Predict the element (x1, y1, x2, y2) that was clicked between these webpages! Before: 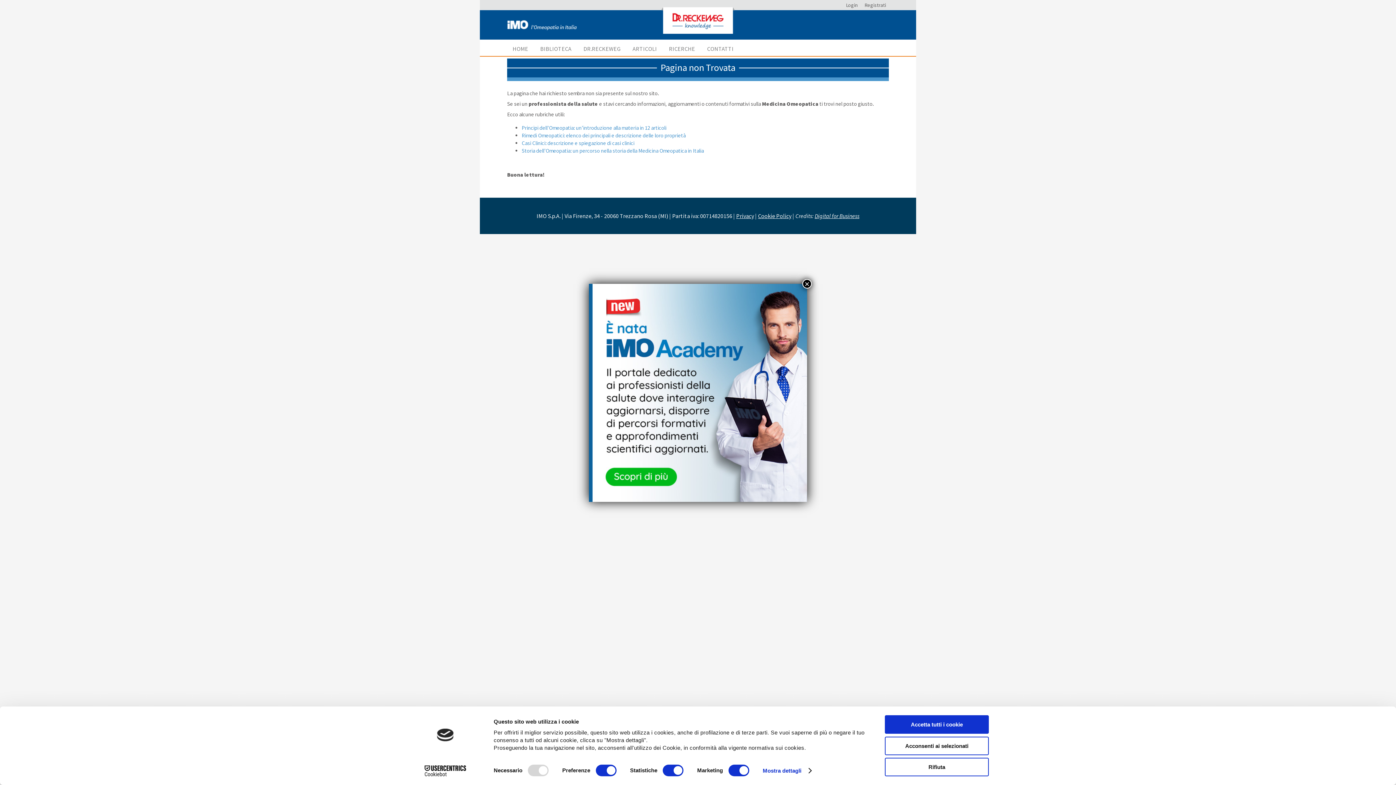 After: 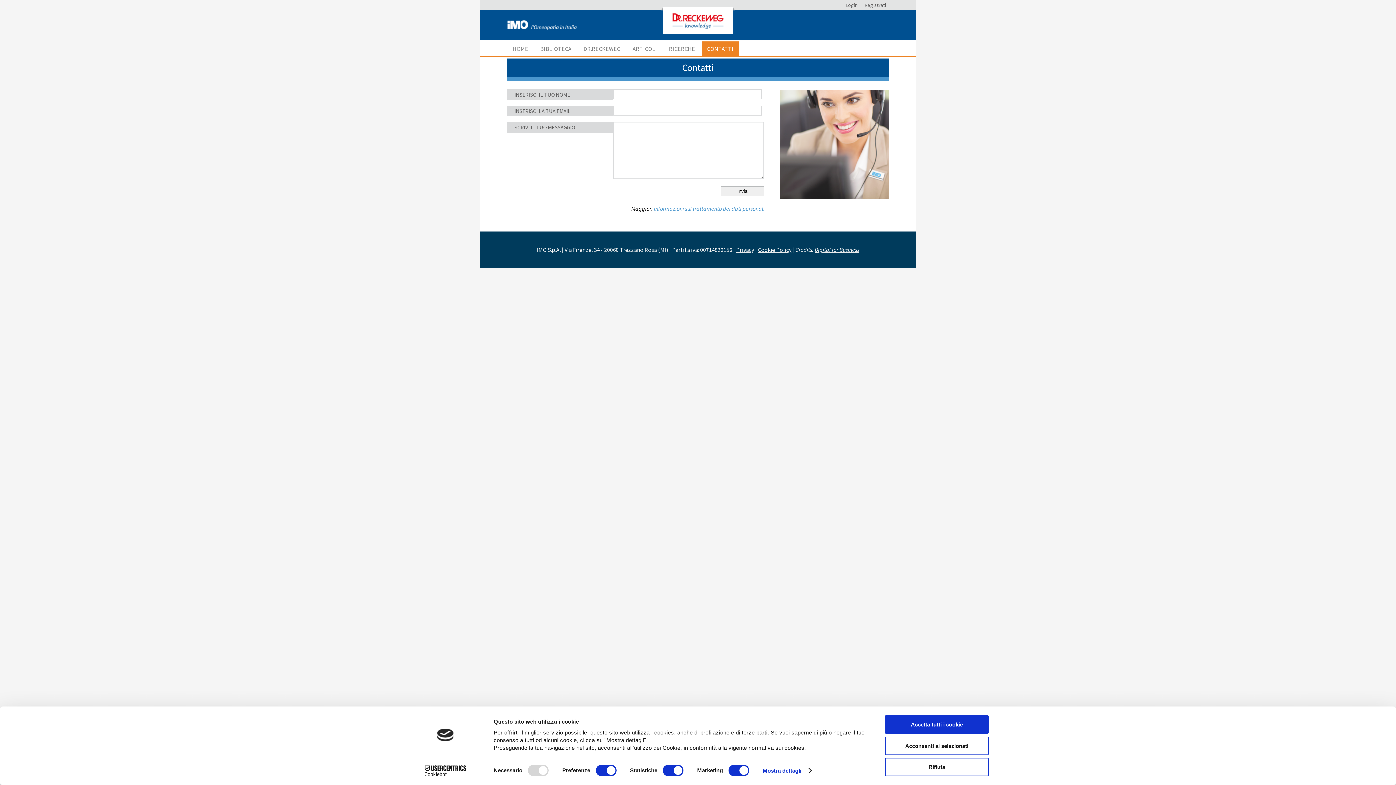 Action: label: CONTATTI bbox: (701, 41, 739, 56)